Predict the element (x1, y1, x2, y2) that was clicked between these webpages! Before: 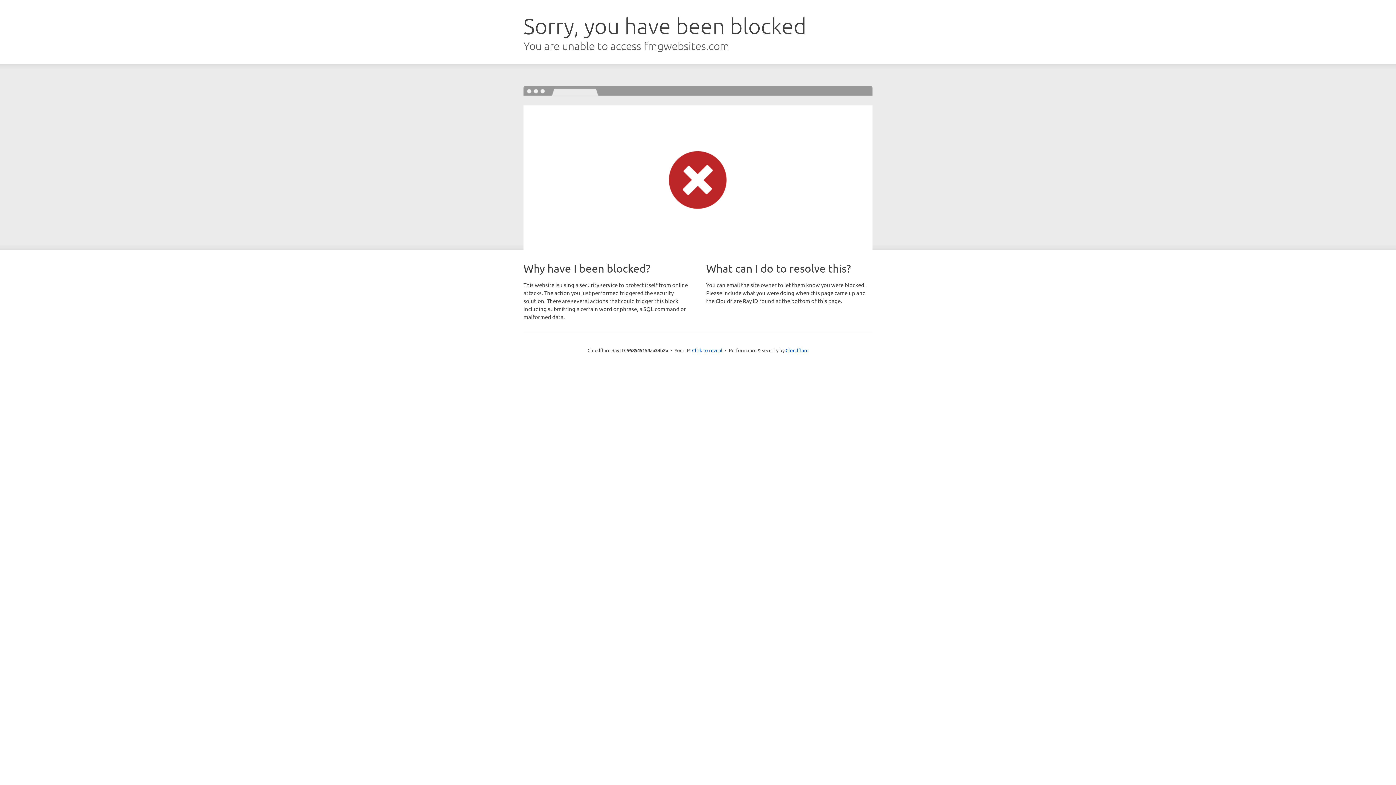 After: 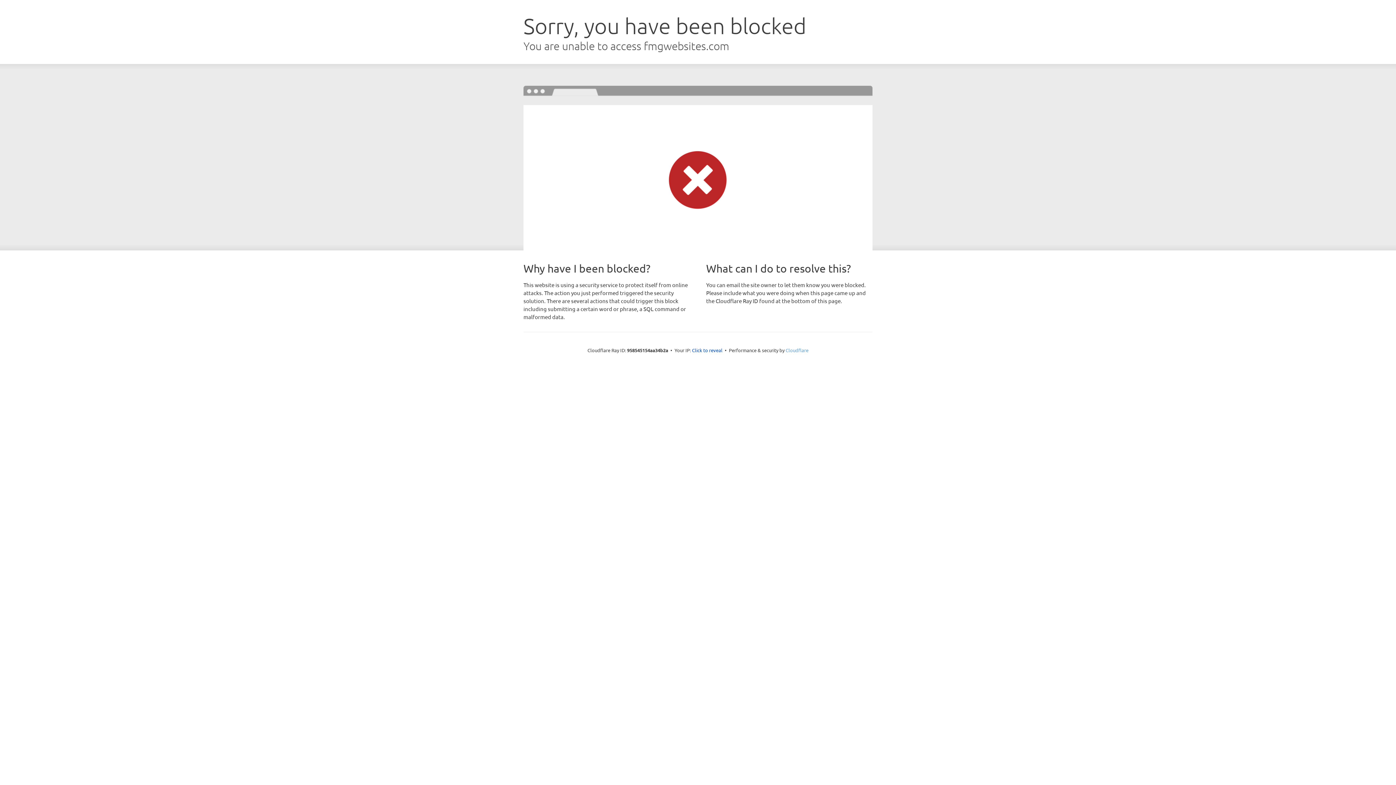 Action: bbox: (785, 347, 808, 353) label: Cloudflare